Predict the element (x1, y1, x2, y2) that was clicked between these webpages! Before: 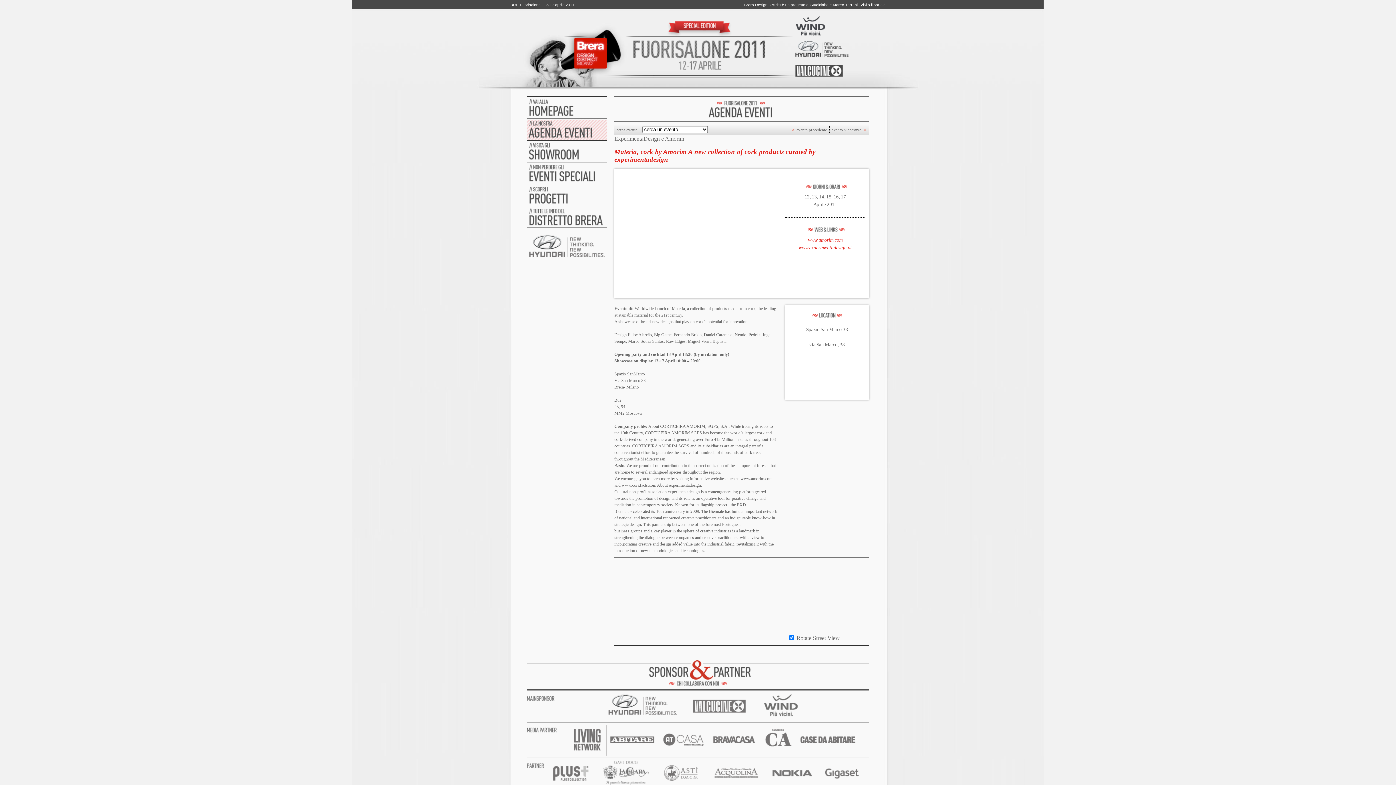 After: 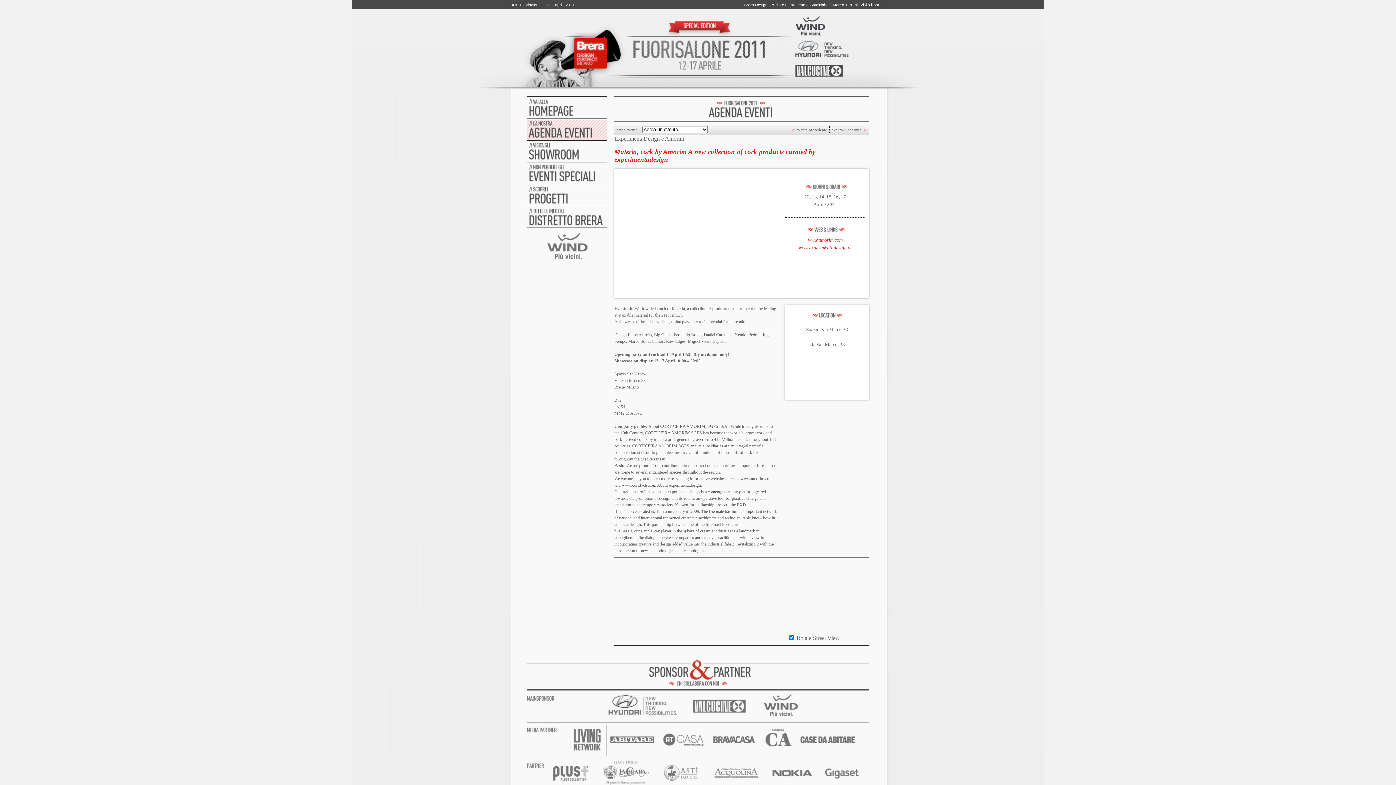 Action: label: visita il portale bbox: (861, 2, 885, 6)